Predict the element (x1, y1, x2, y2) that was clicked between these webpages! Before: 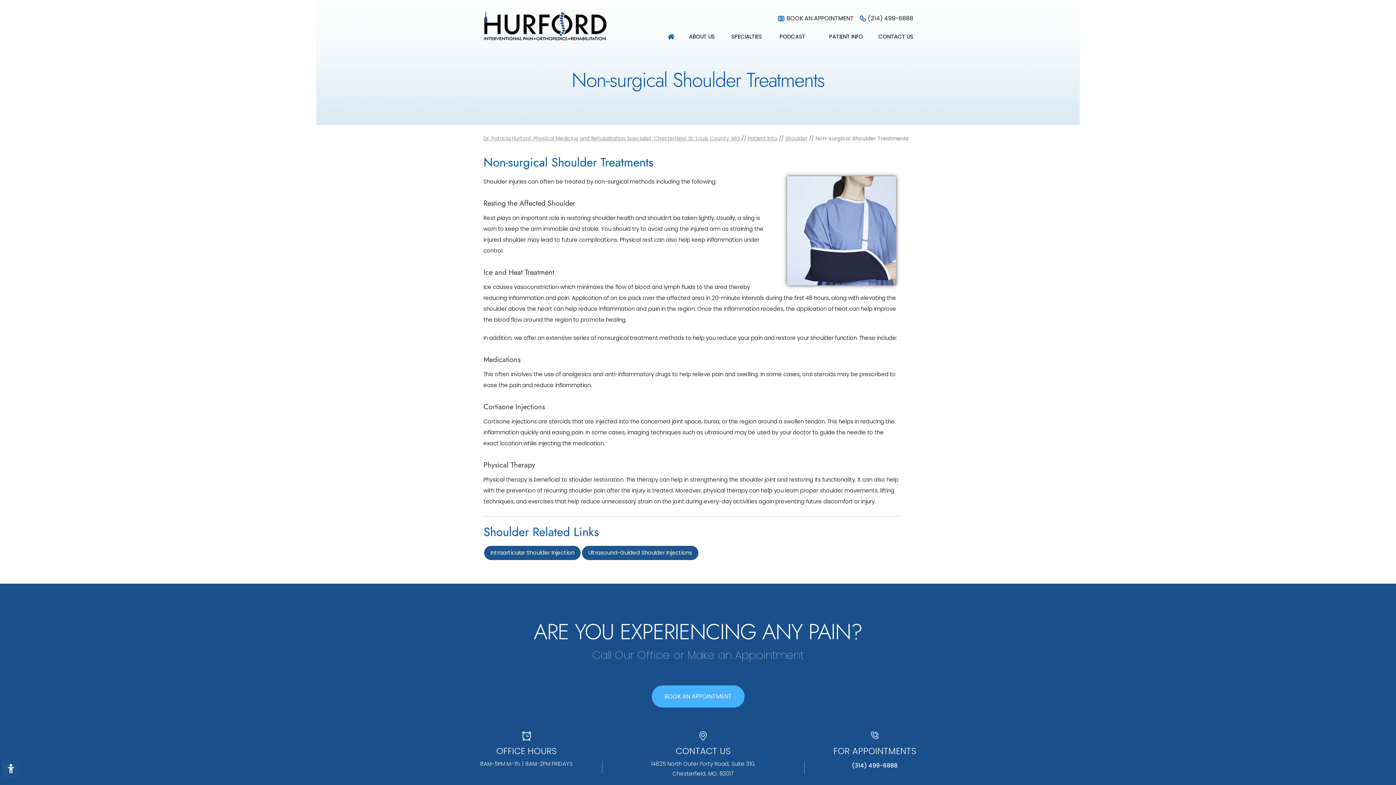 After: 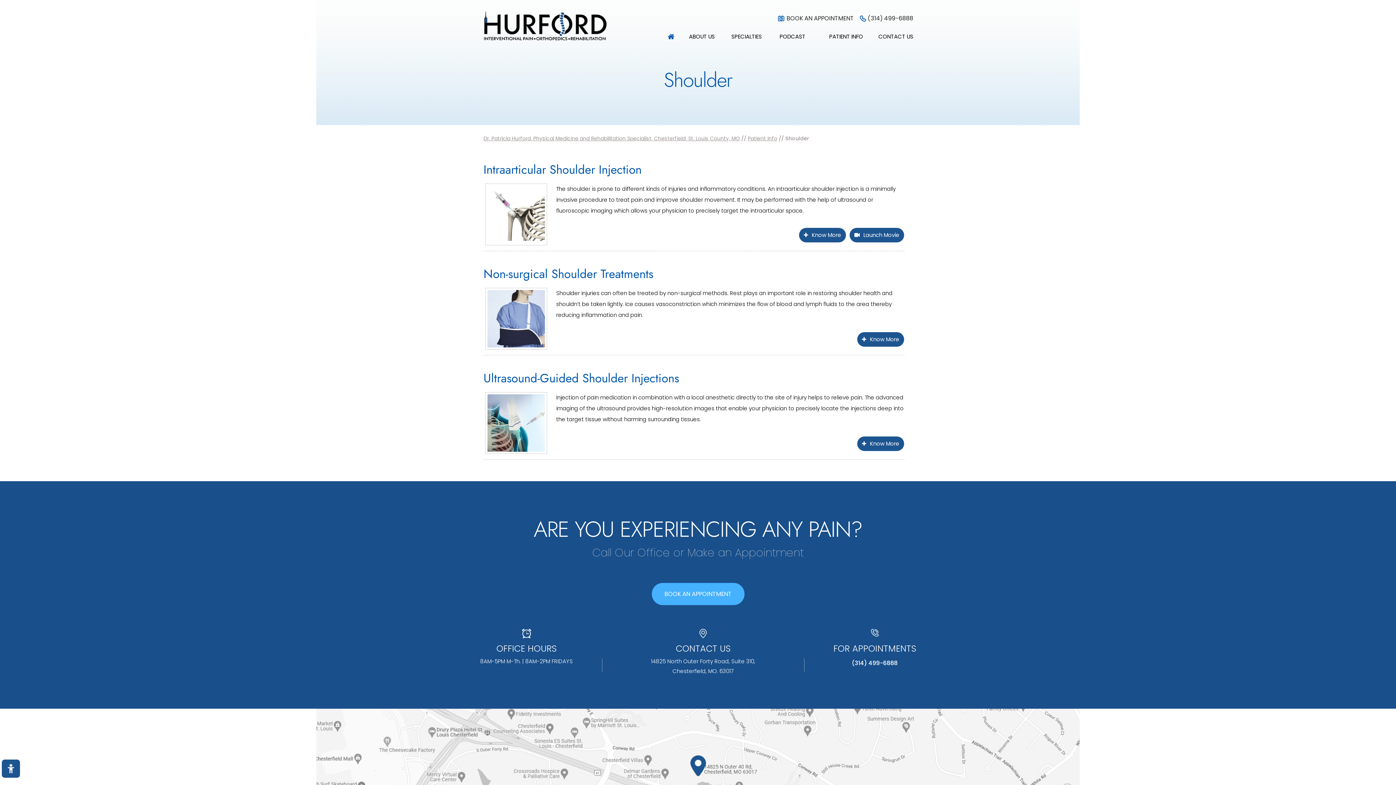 Action: bbox: (785, 134, 807, 142) label: Shoulder